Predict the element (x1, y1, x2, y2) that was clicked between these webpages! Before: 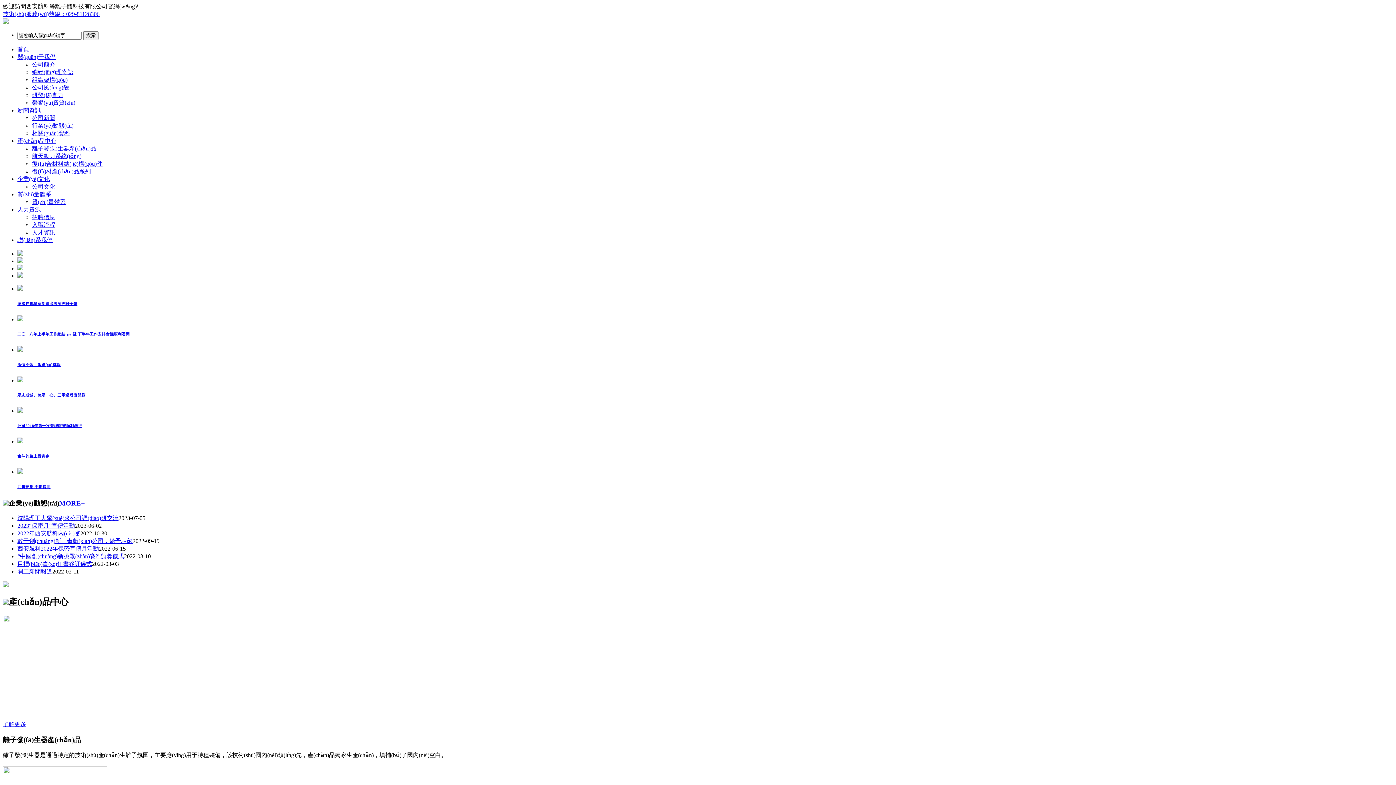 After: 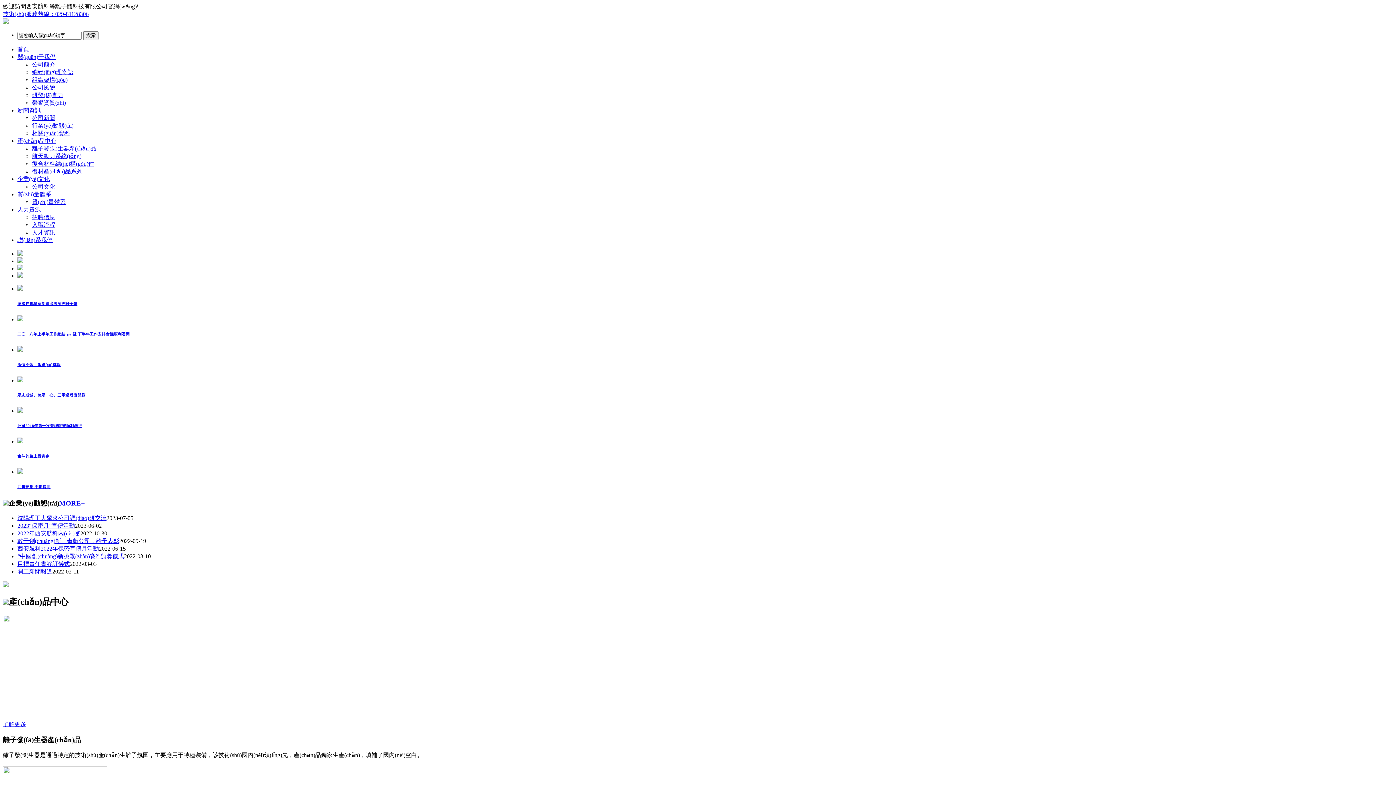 Action: bbox: (17, 107, 40, 113) label: 新聞資訊